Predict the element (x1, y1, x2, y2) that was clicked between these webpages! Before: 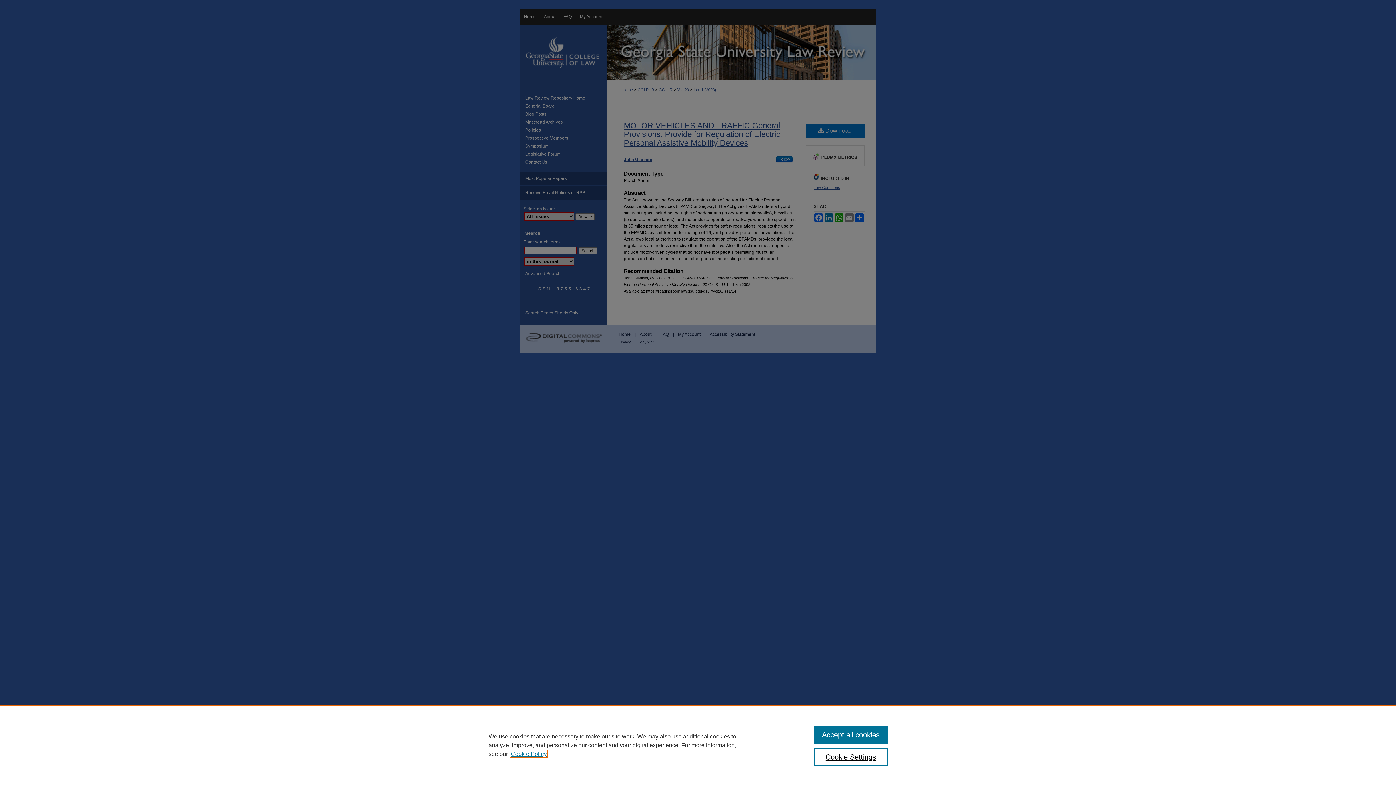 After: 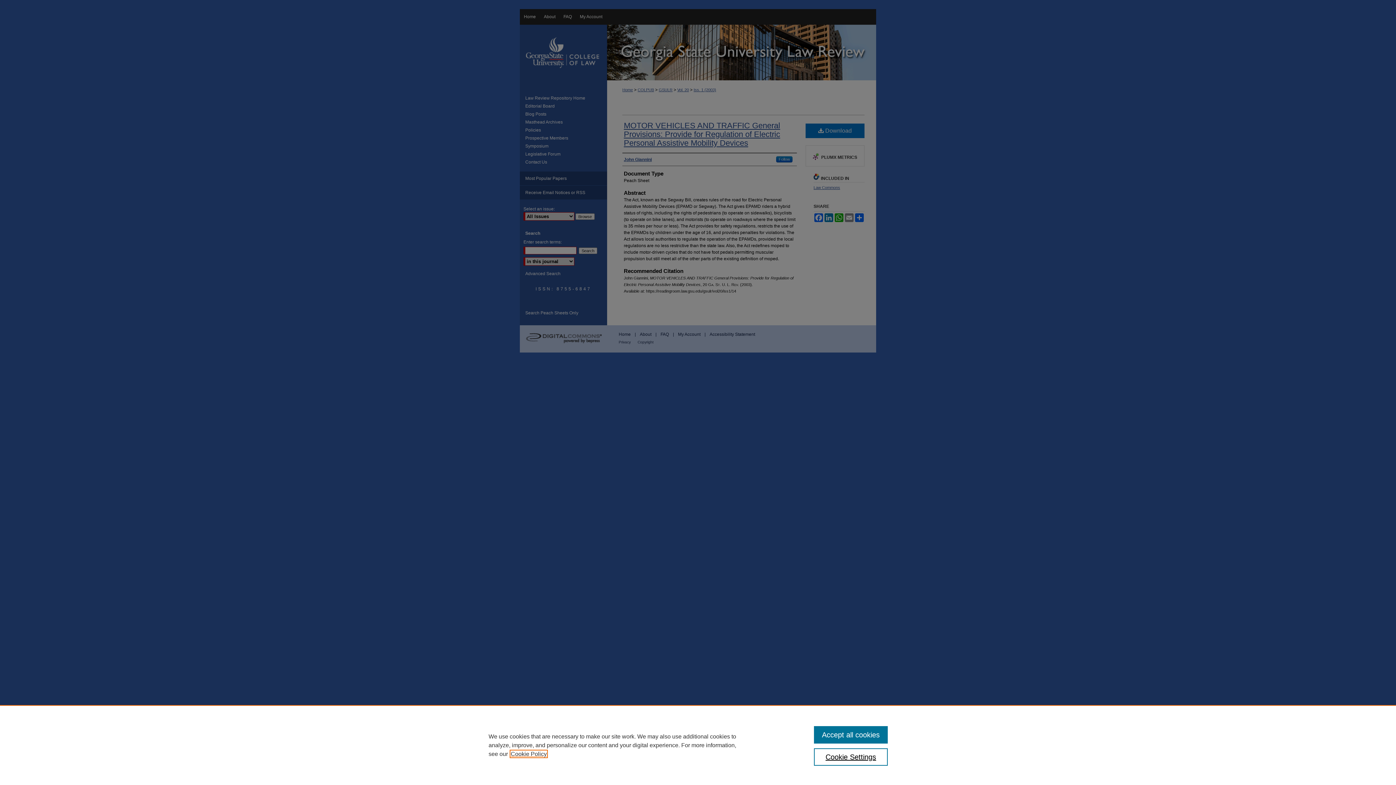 Action: label: , opens in a new tab bbox: (510, 751, 546, 757)